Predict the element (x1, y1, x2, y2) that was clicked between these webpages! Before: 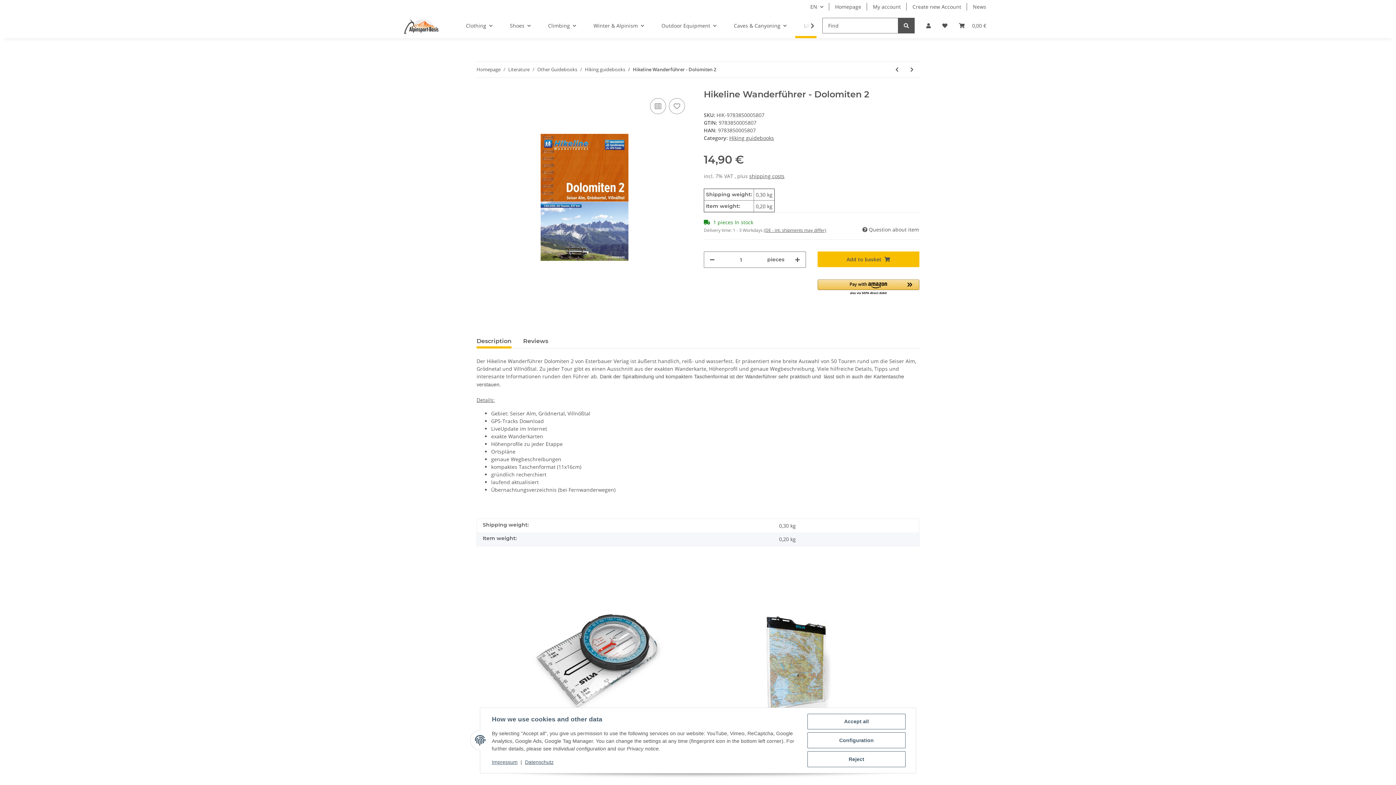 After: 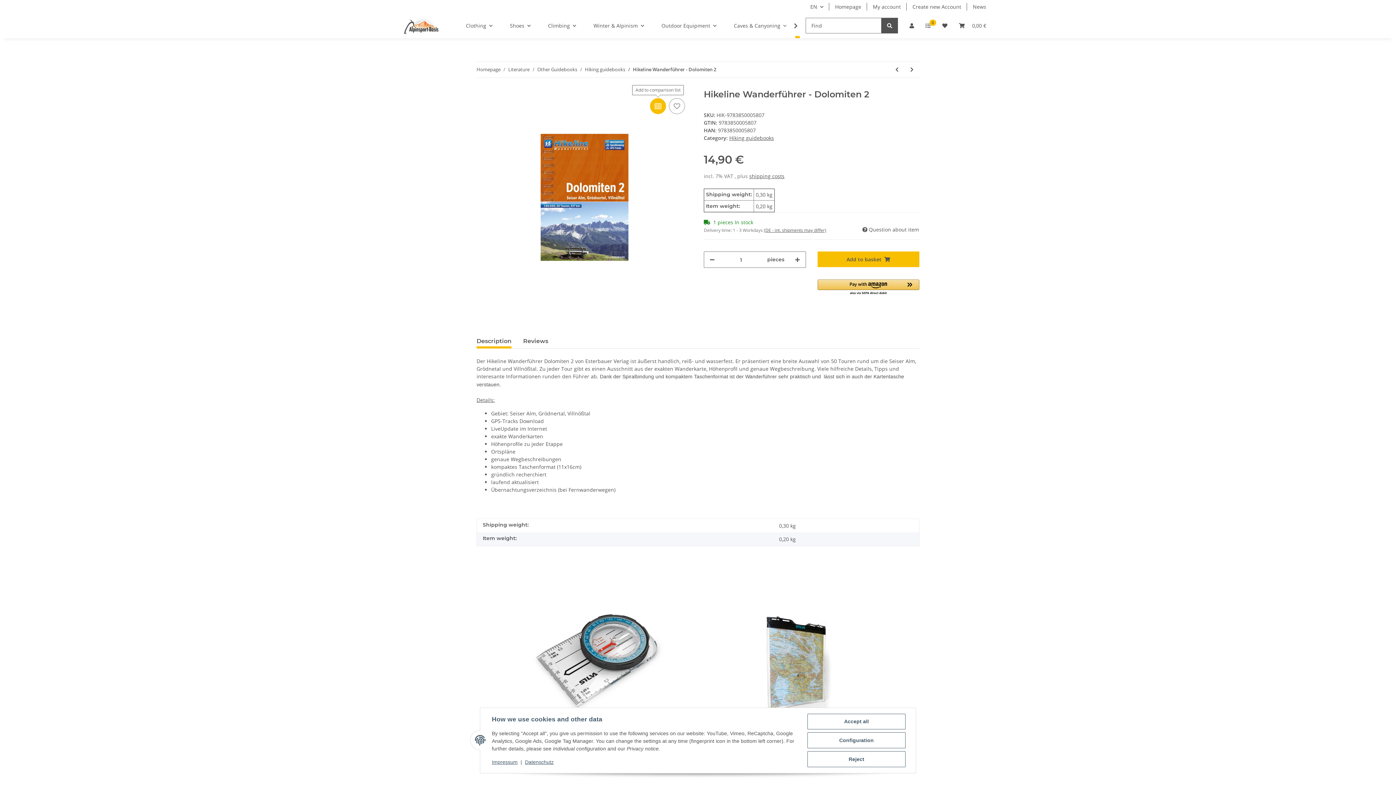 Action: bbox: (650, 98, 666, 114) label: Add to comparison list